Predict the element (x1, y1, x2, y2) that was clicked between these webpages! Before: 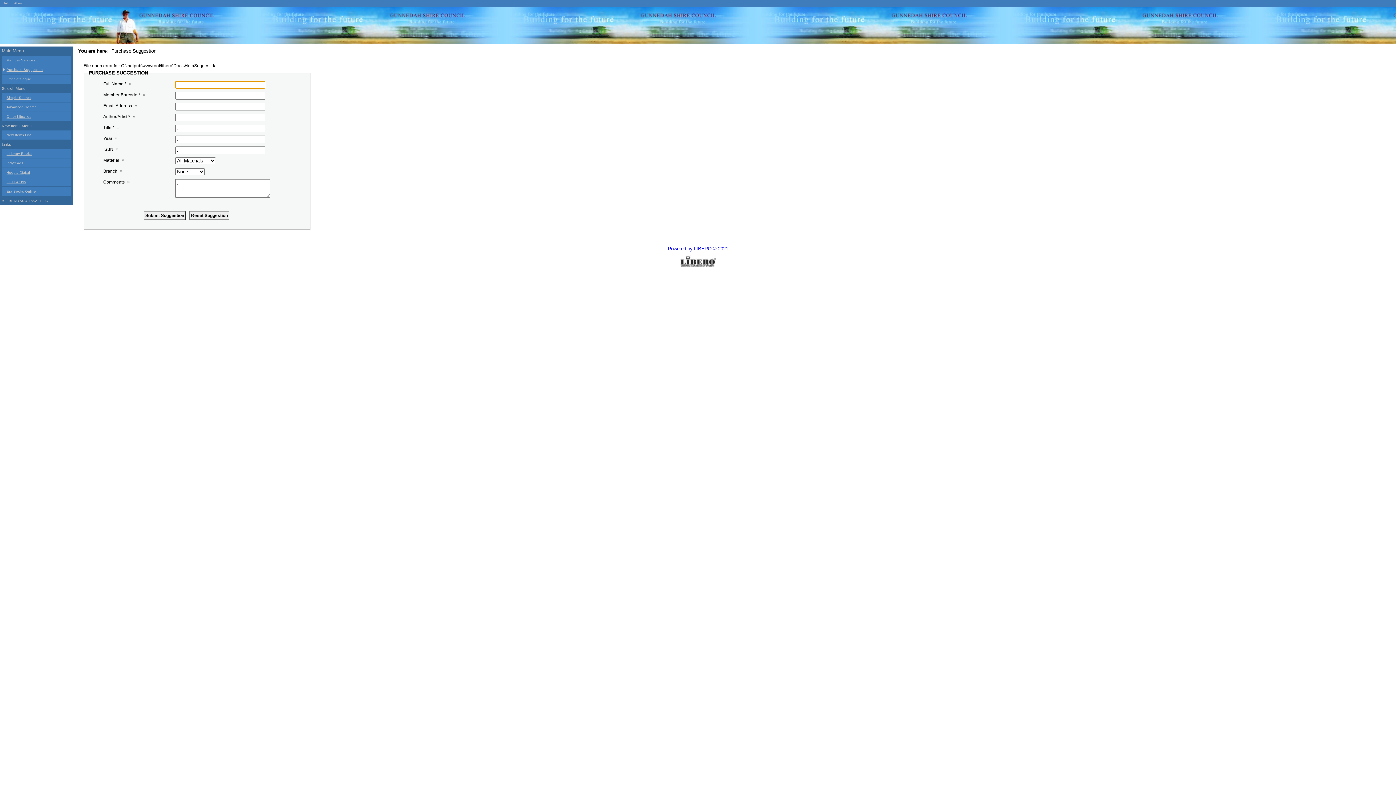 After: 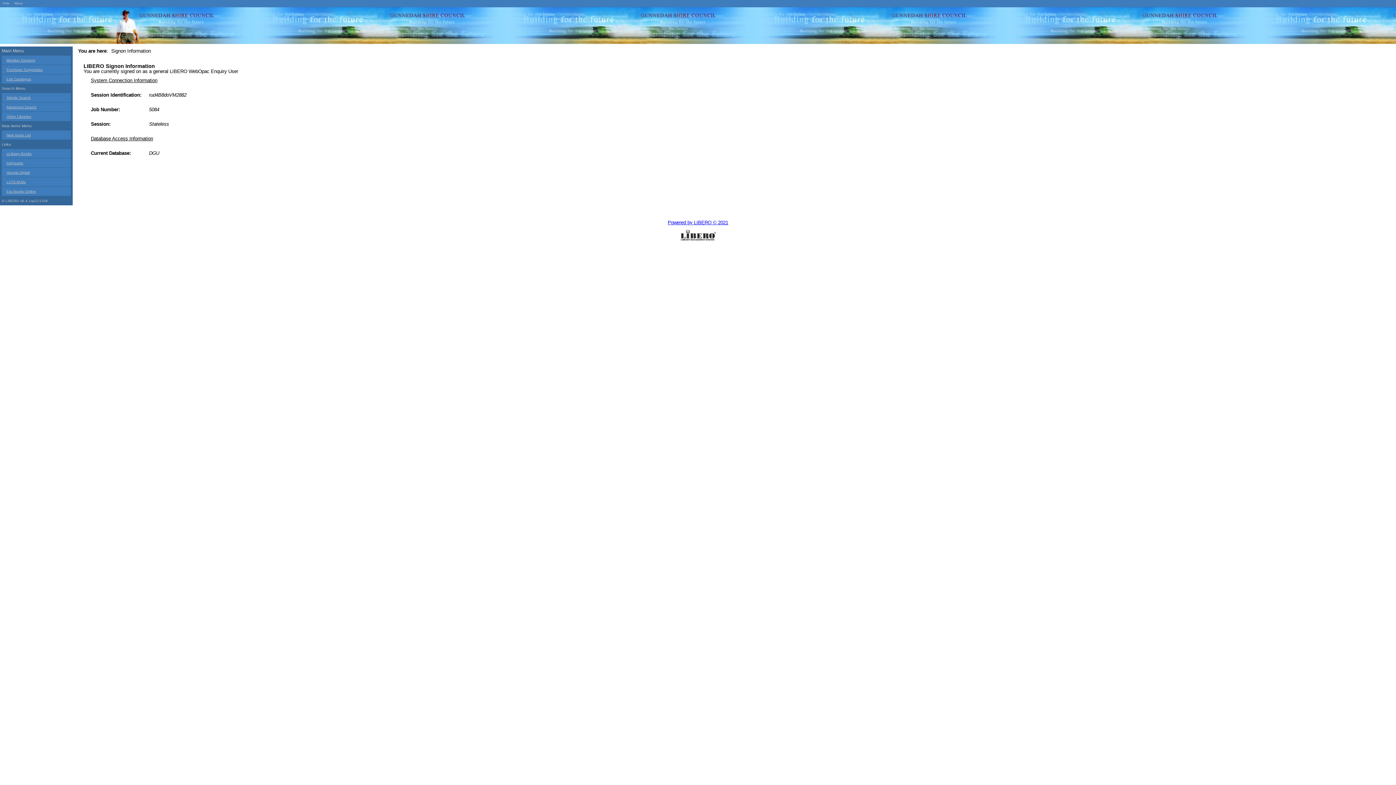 Action: bbox: (14, 1, 22, 5) label: About